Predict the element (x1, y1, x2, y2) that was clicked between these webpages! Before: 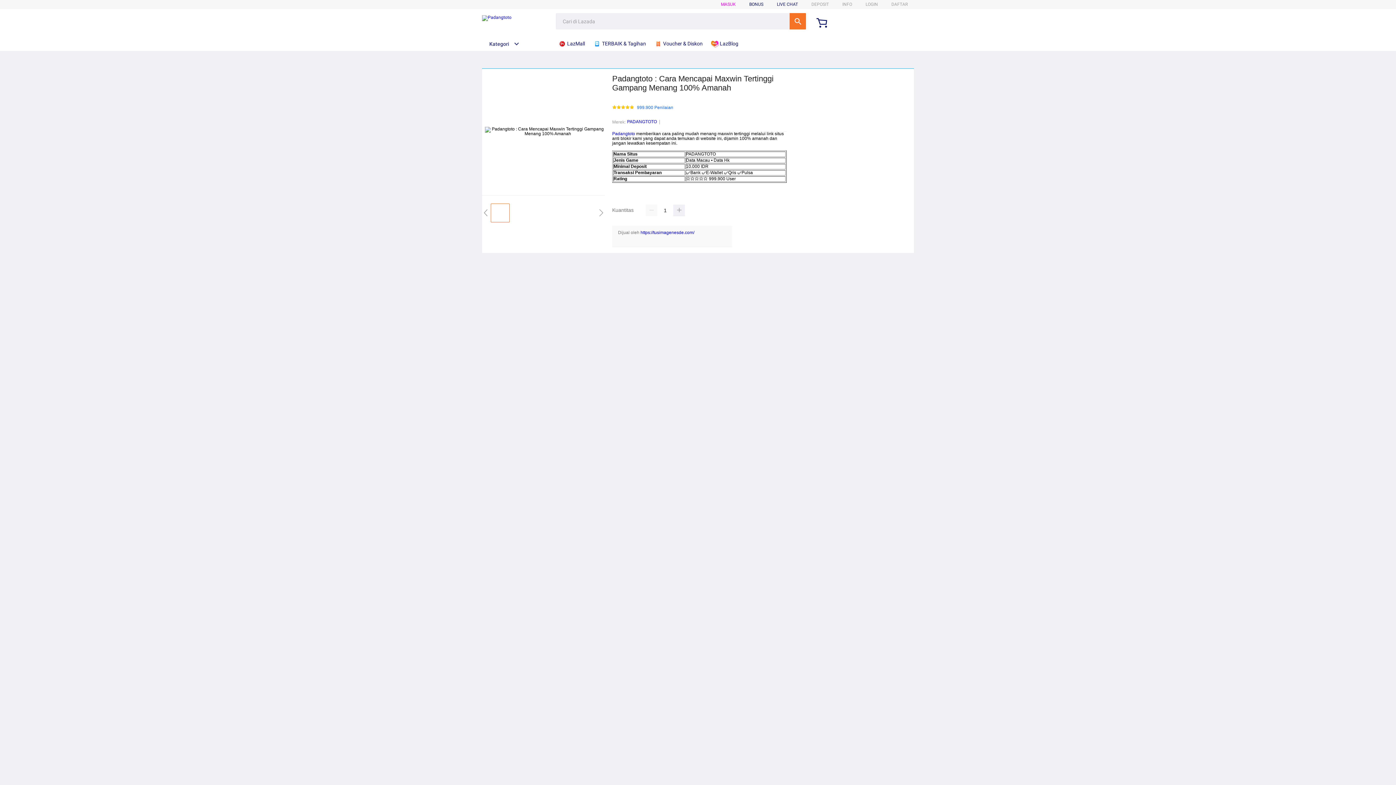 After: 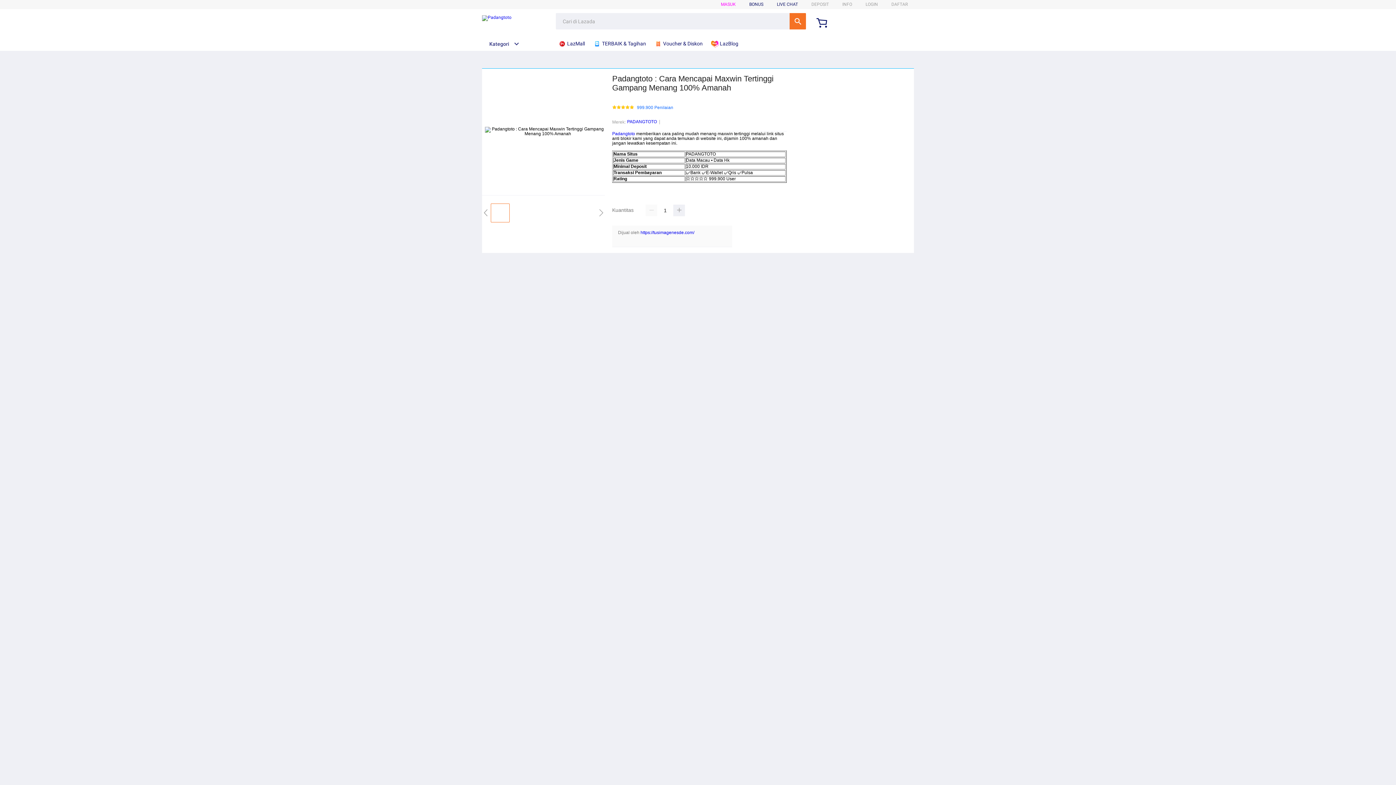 Action: bbox: (593, 36, 649, 50) label:  TERBAIK & Tagihan